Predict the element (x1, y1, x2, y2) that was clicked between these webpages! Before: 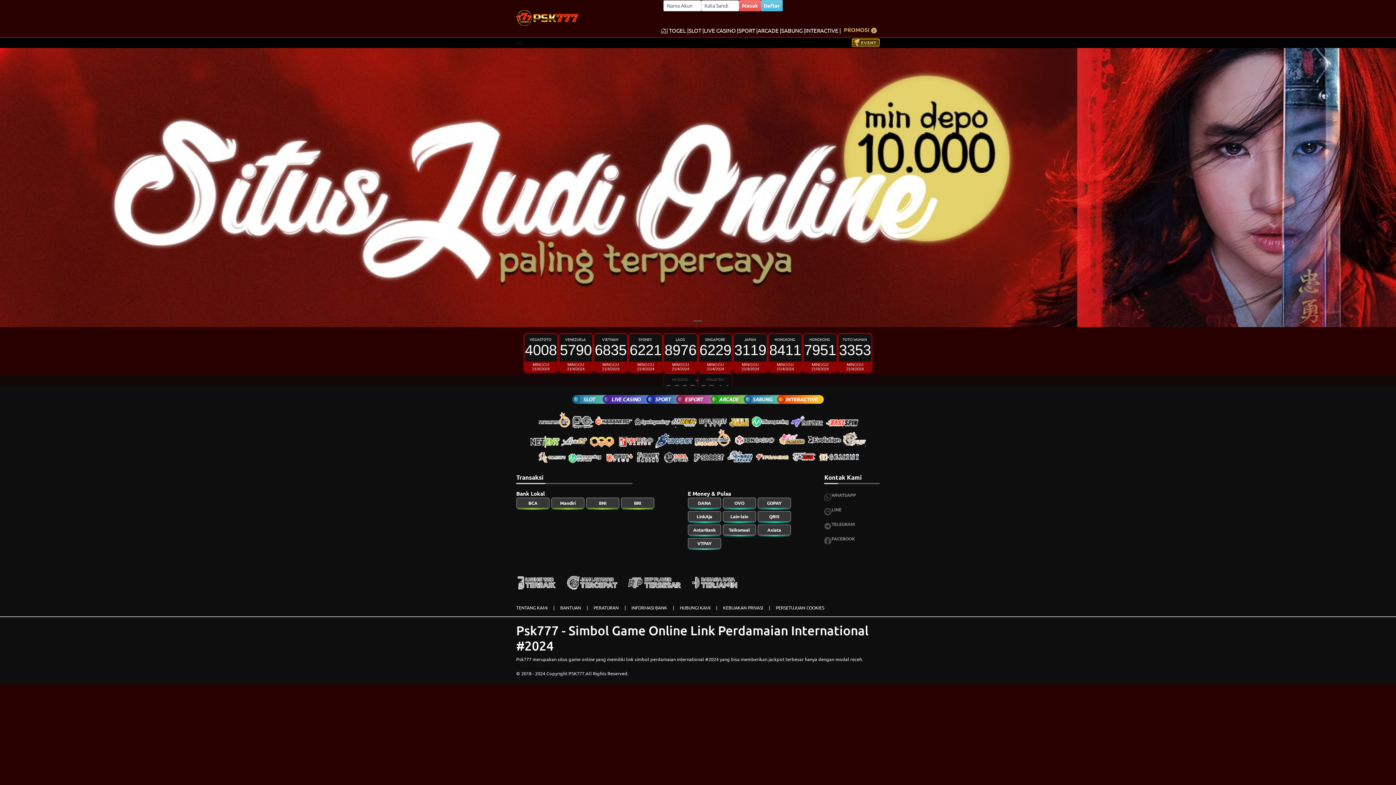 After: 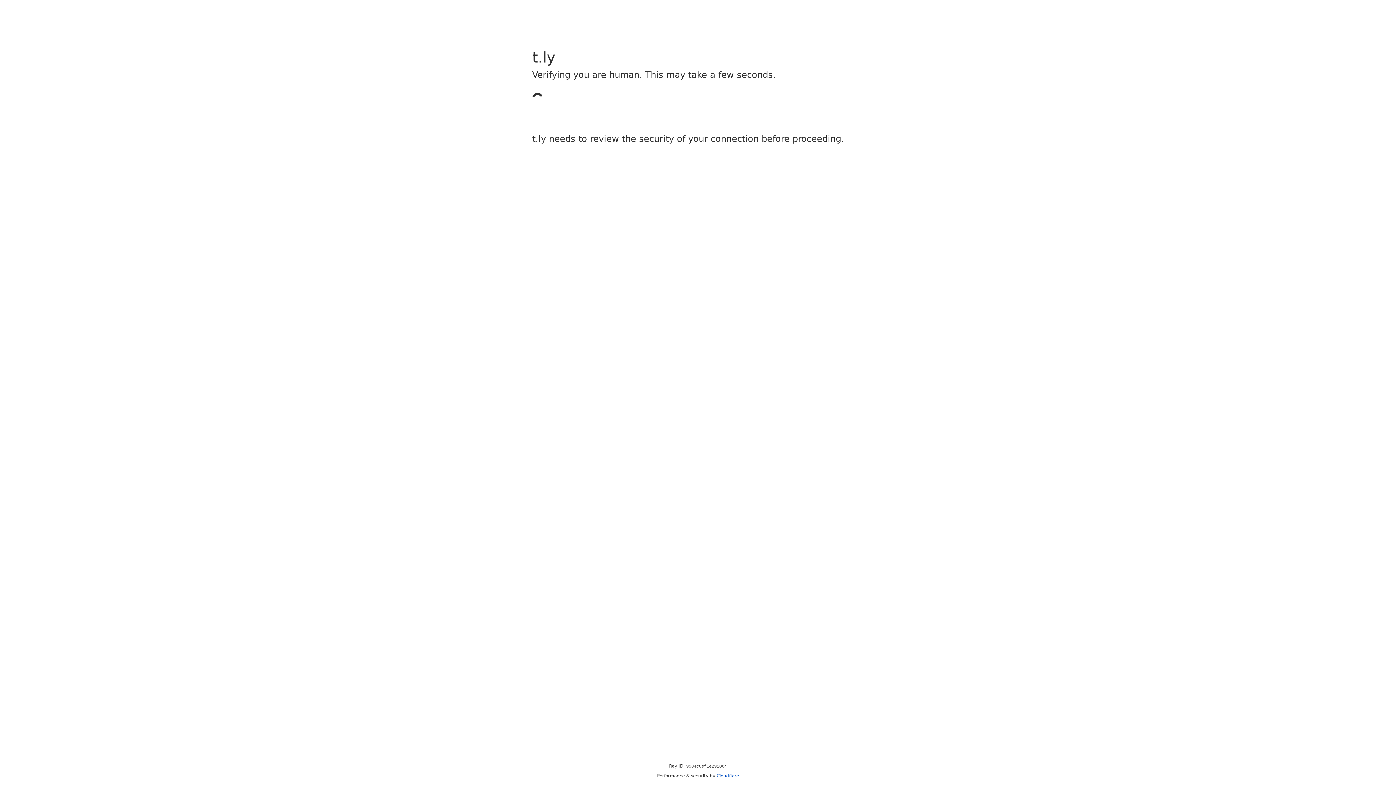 Action: label:  SLOT | bbox: (688, 20, 704, 33)